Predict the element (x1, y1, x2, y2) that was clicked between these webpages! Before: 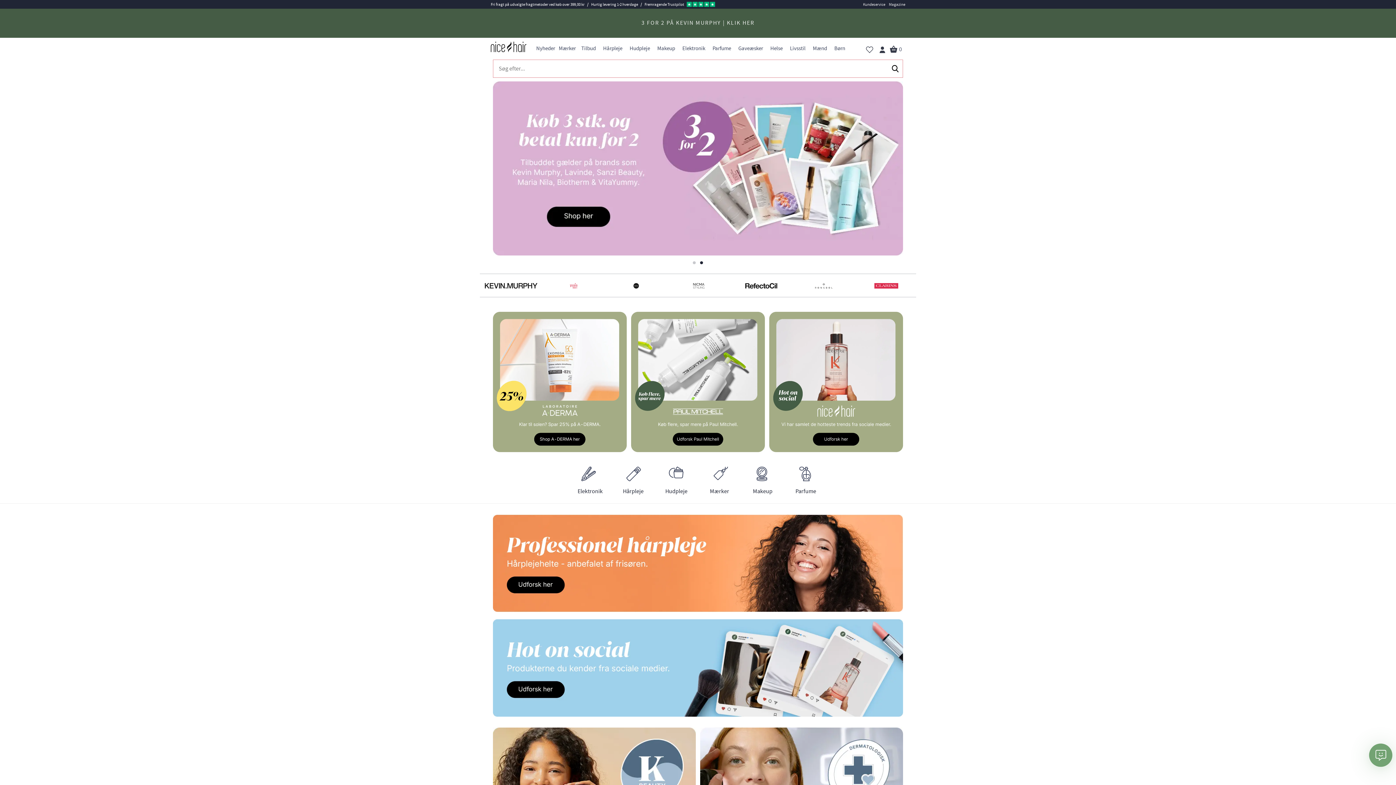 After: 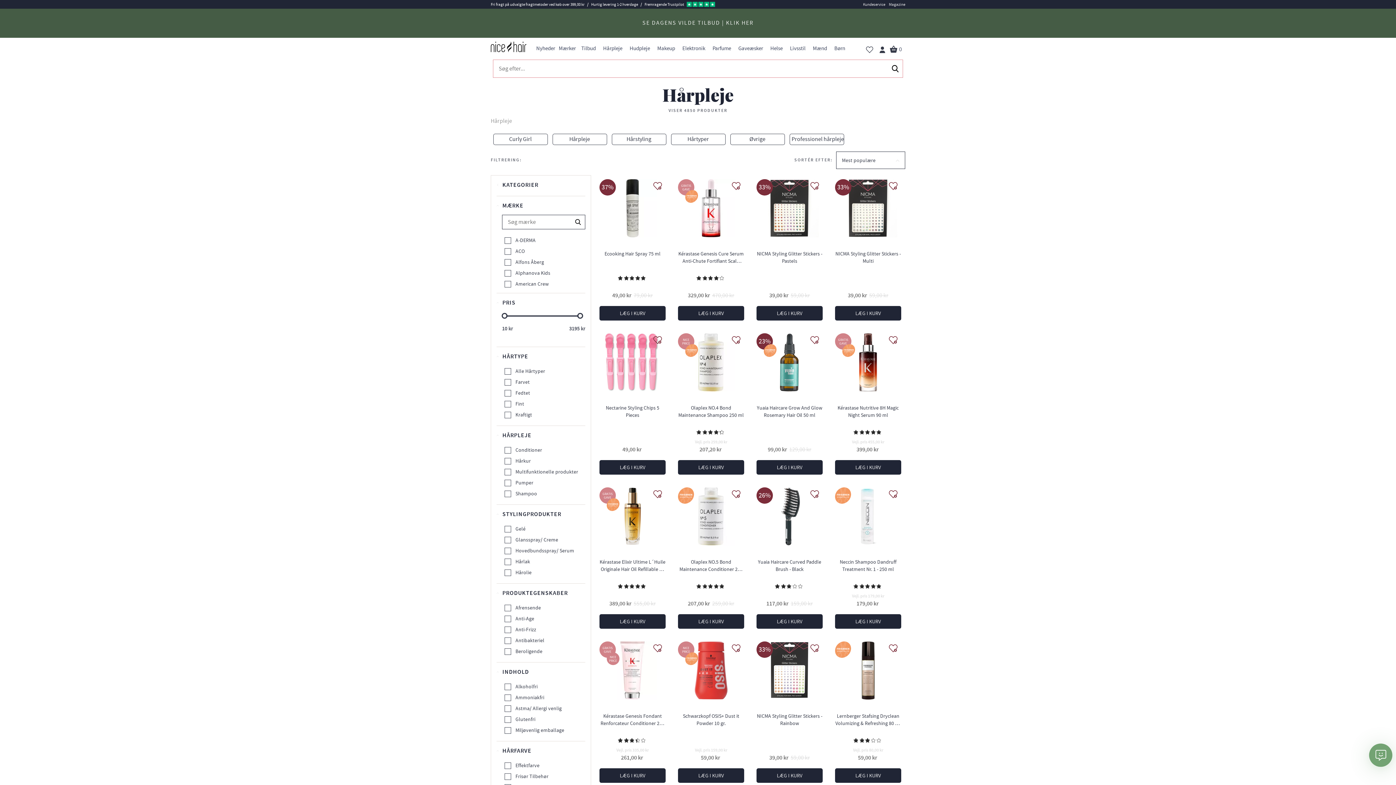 Action: label: Hårpleje bbox: (623, 463, 643, 496)